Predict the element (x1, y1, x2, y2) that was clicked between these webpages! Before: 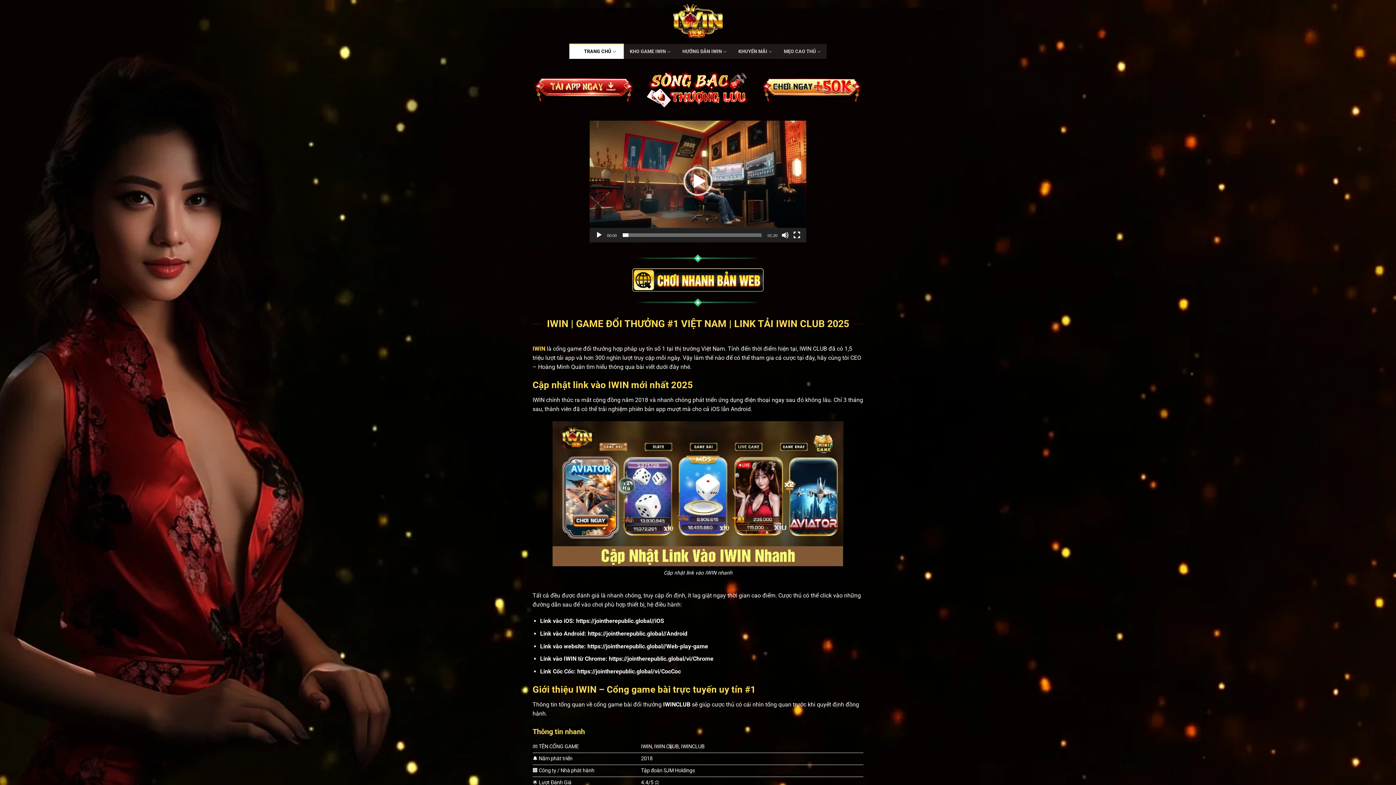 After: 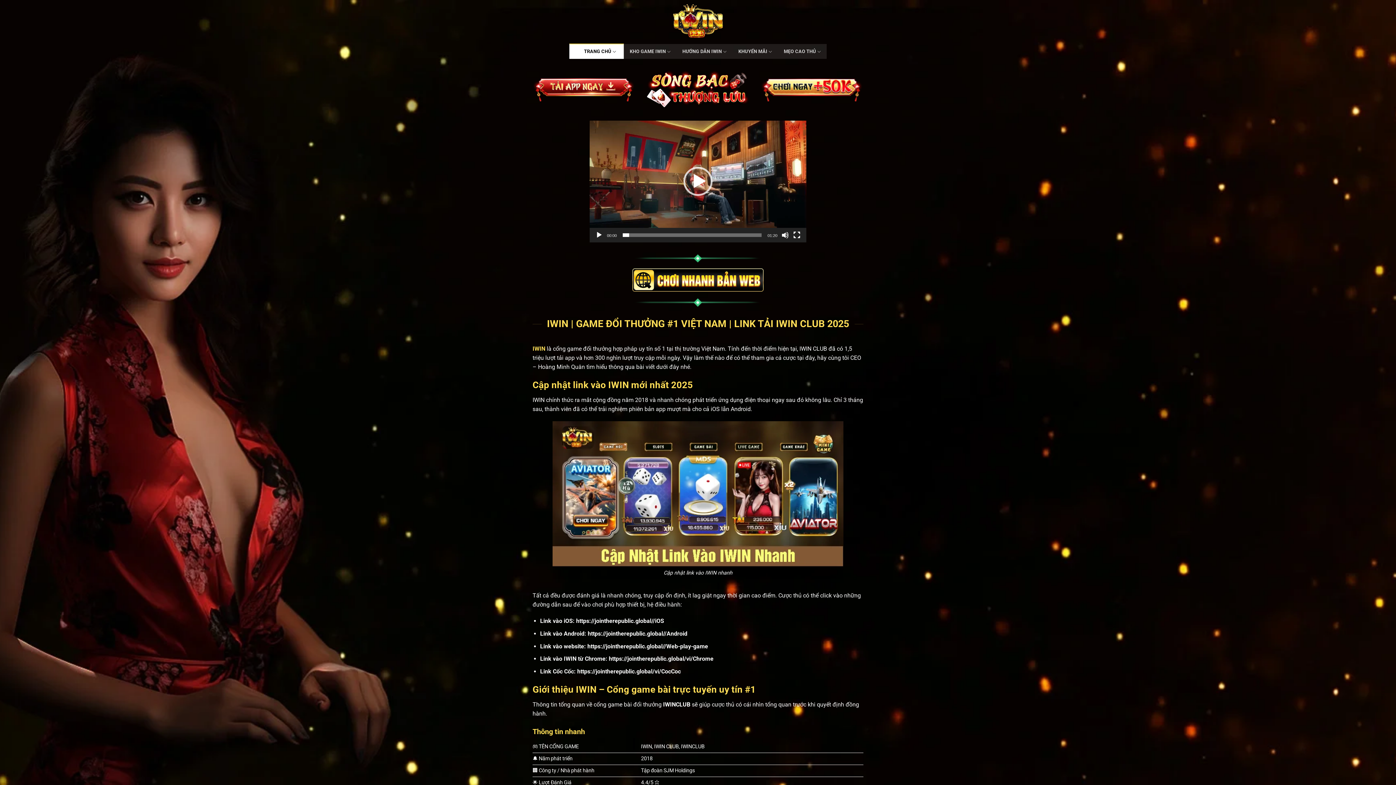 Action: label: TRANG CHỦ bbox: (569, 43, 624, 58)